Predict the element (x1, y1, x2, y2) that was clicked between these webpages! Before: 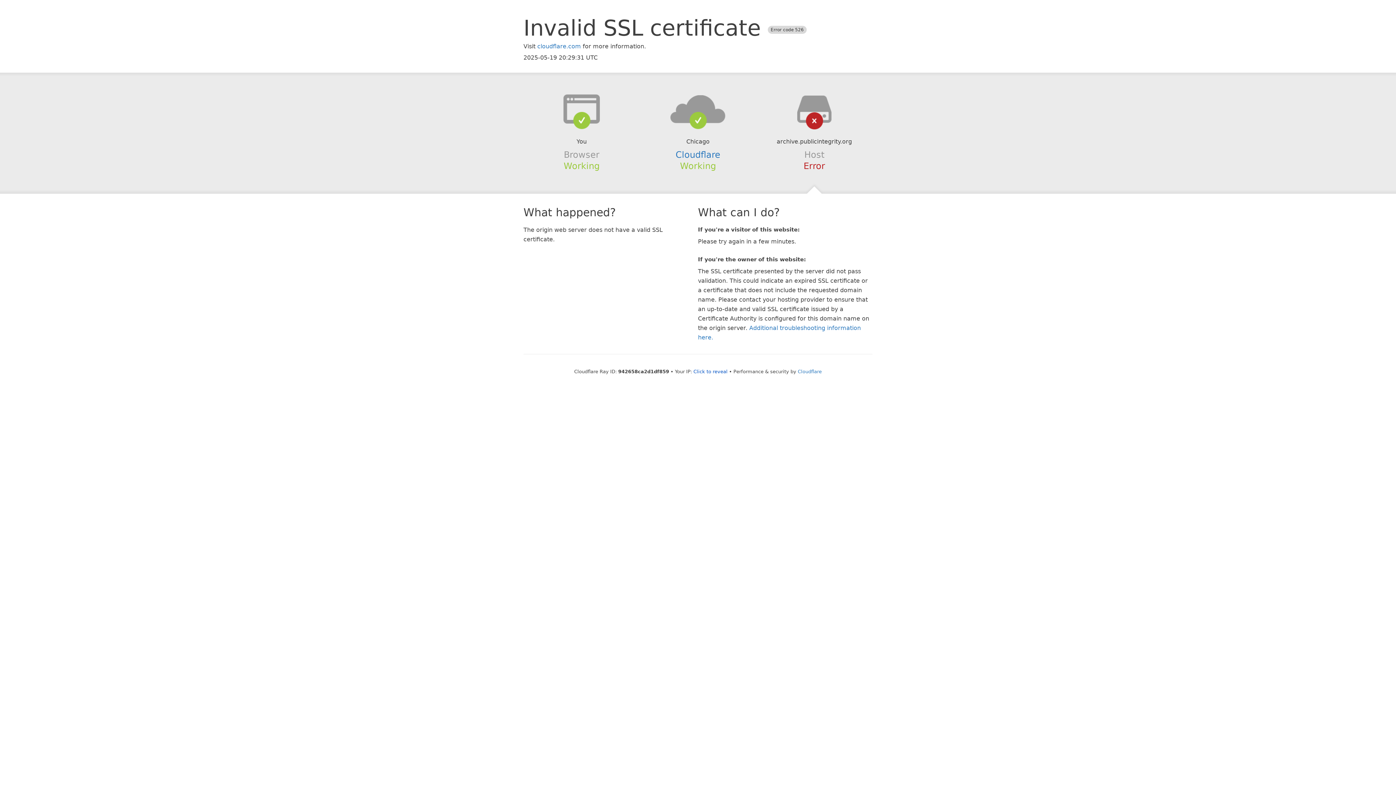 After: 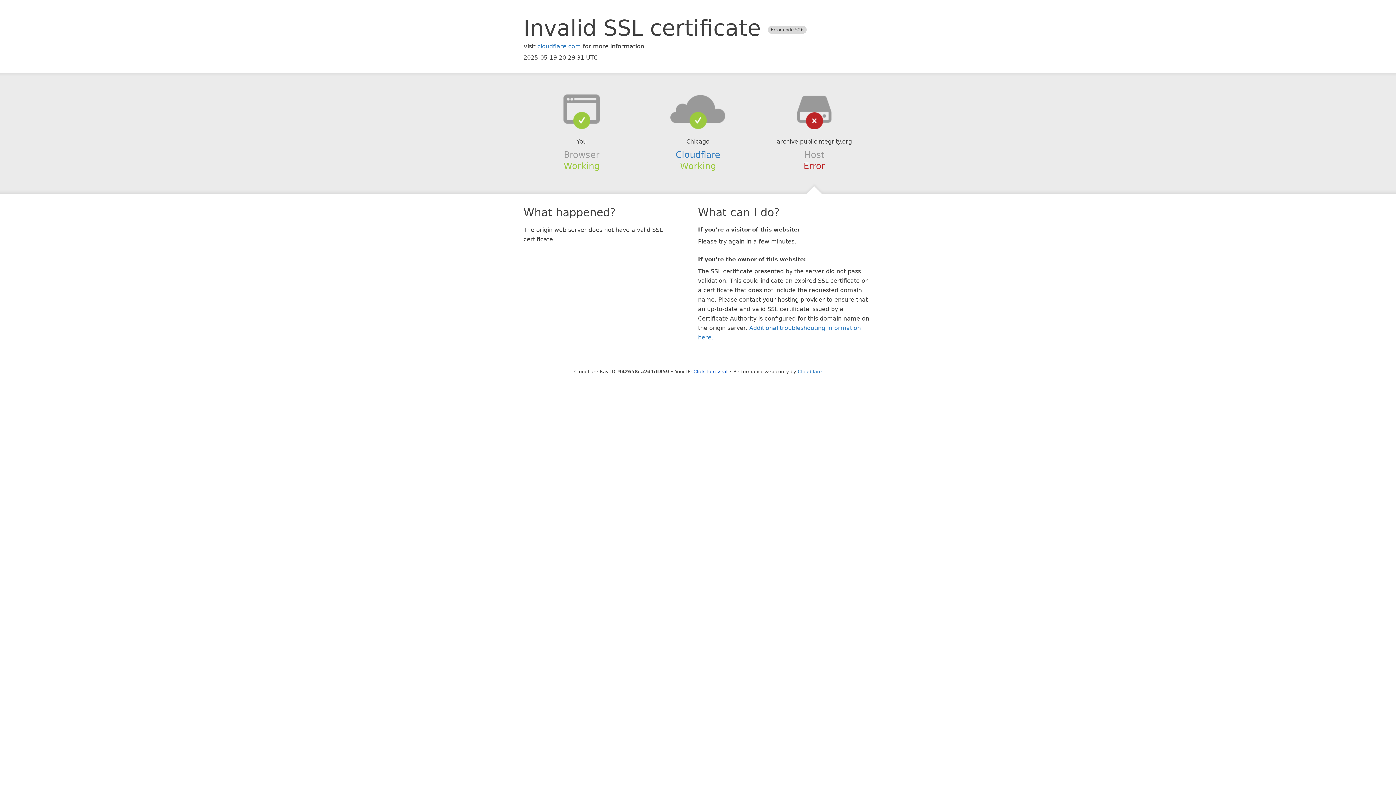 Action: bbox: (639, 94, 756, 123)